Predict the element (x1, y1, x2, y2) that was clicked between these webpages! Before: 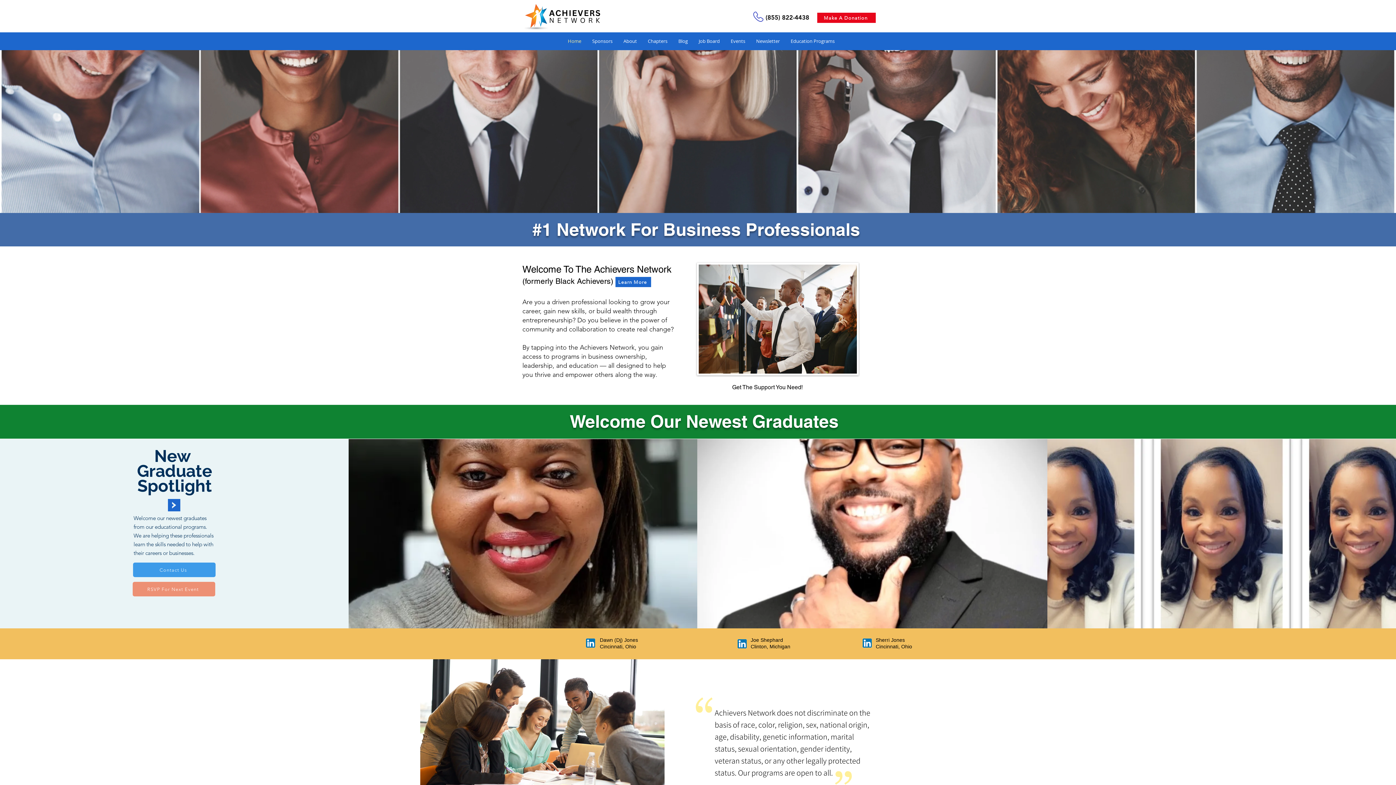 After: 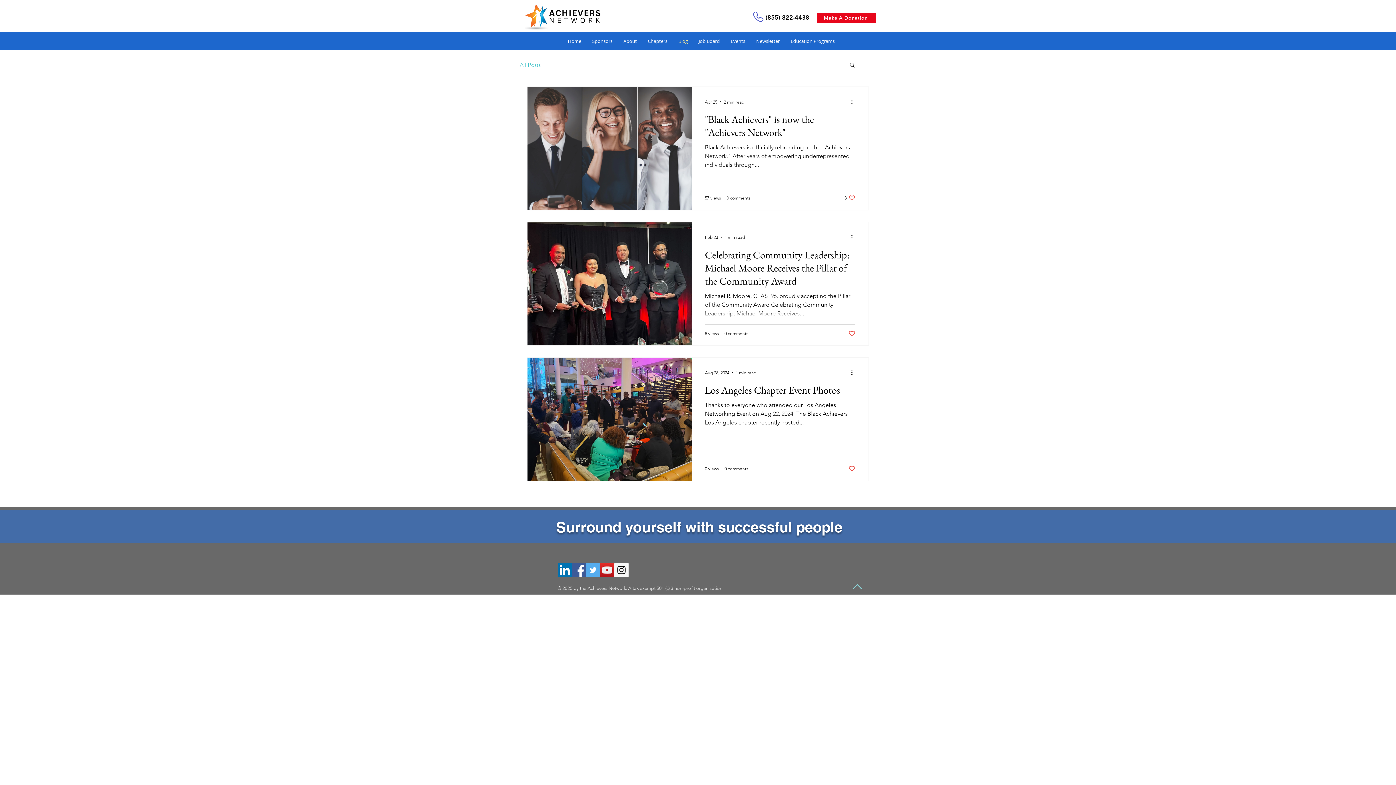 Action: label: Blog bbox: (673, 34, 693, 47)